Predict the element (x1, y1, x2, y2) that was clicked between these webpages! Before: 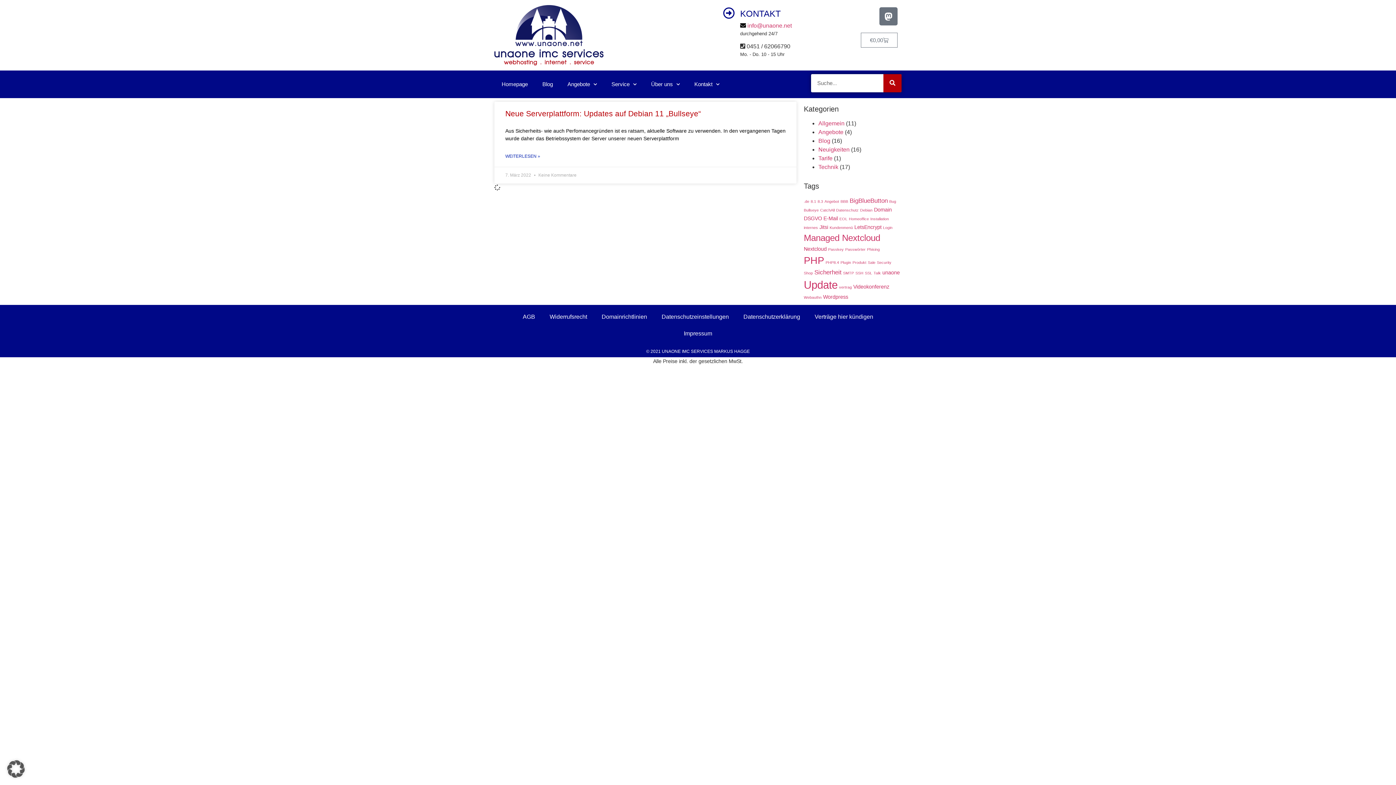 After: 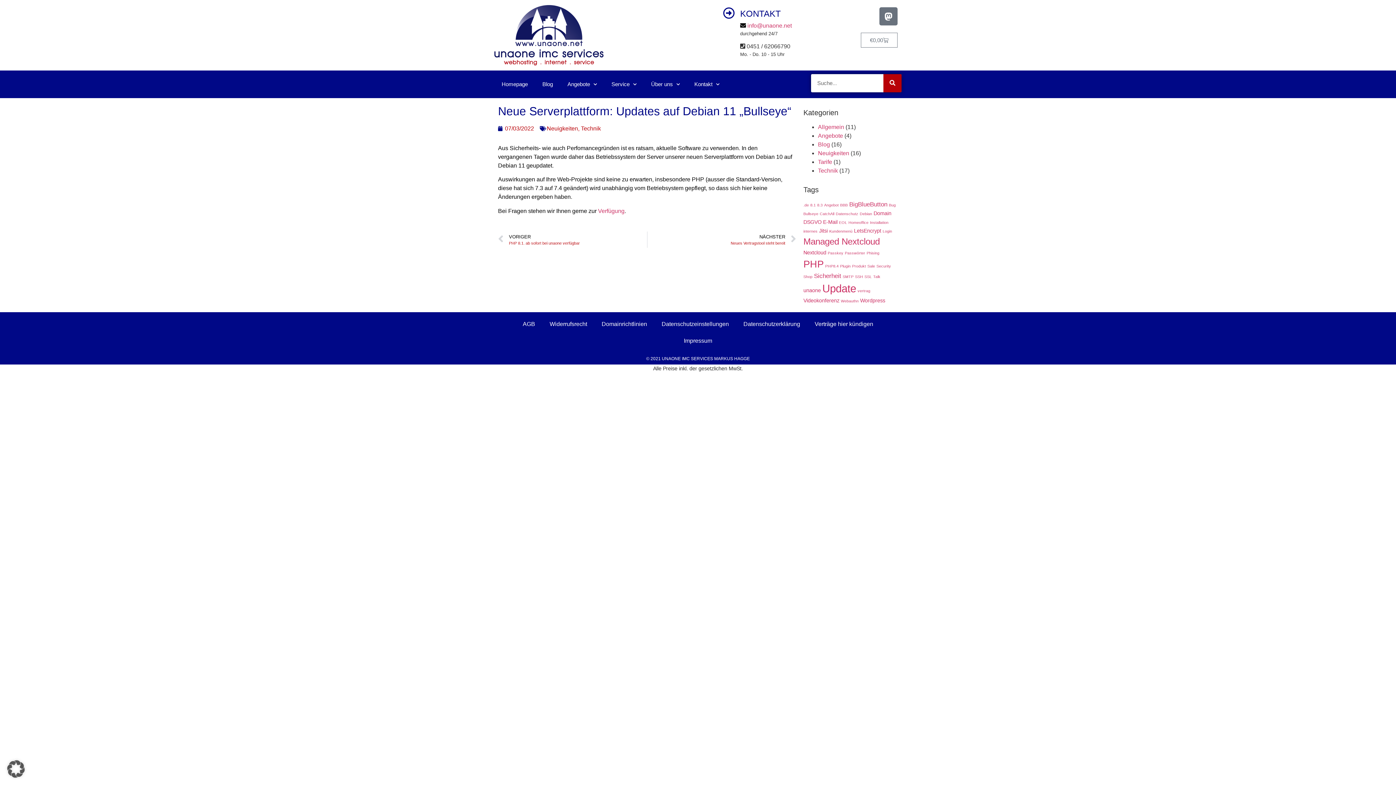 Action: label: Neue Serverplattform: Updates auf Debian 11 „Bullseye“ bbox: (505, 109, 701, 117)